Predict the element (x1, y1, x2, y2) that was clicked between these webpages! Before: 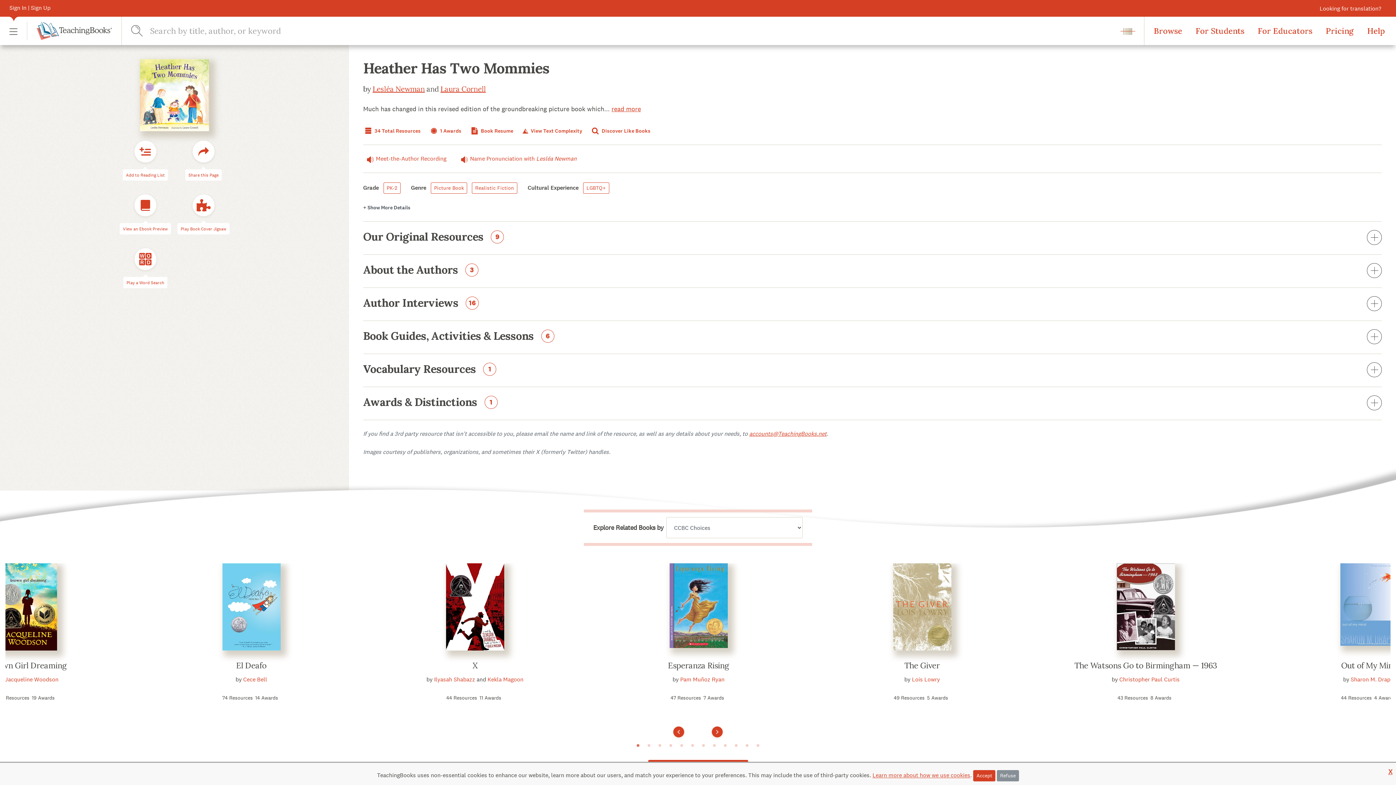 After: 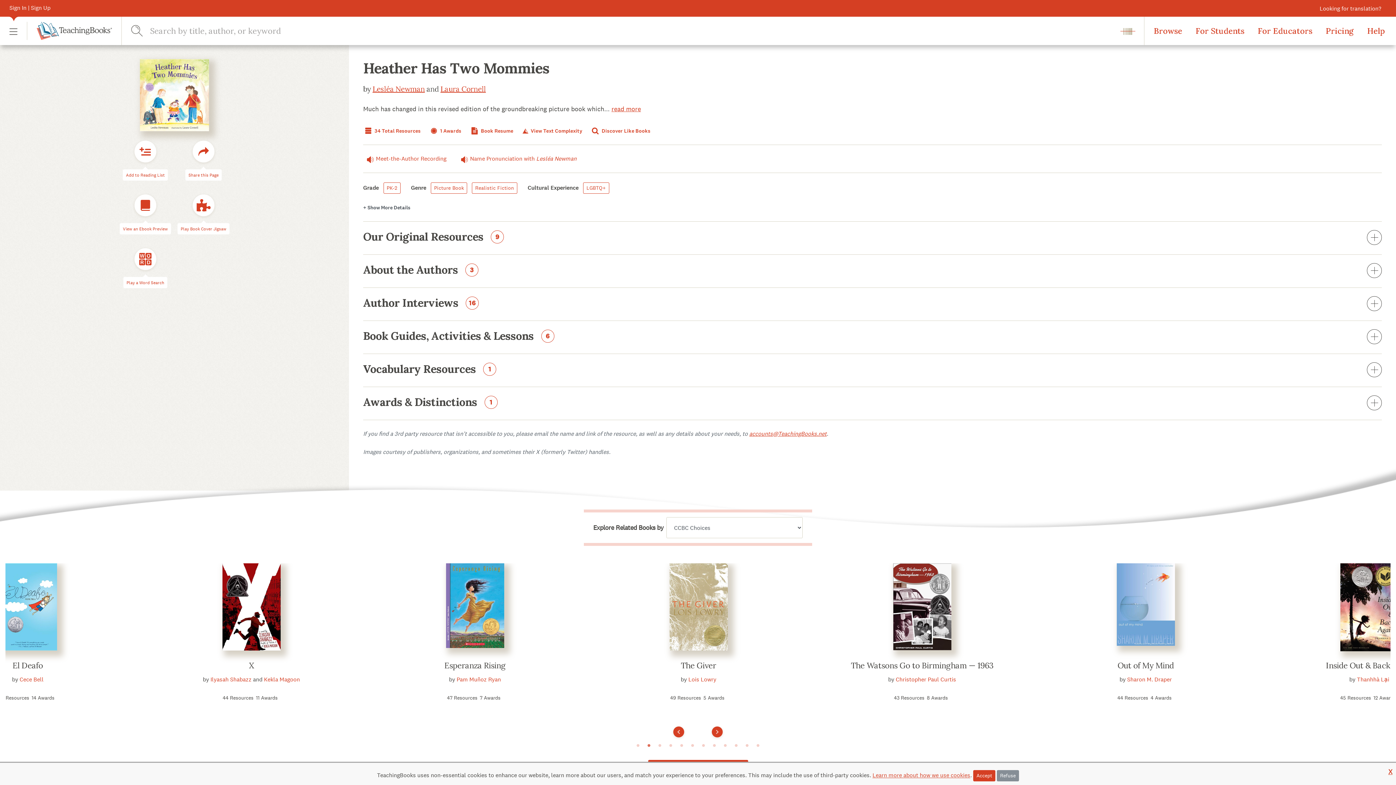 Action: bbox: (645, 742, 652, 749) label: 2 of 3